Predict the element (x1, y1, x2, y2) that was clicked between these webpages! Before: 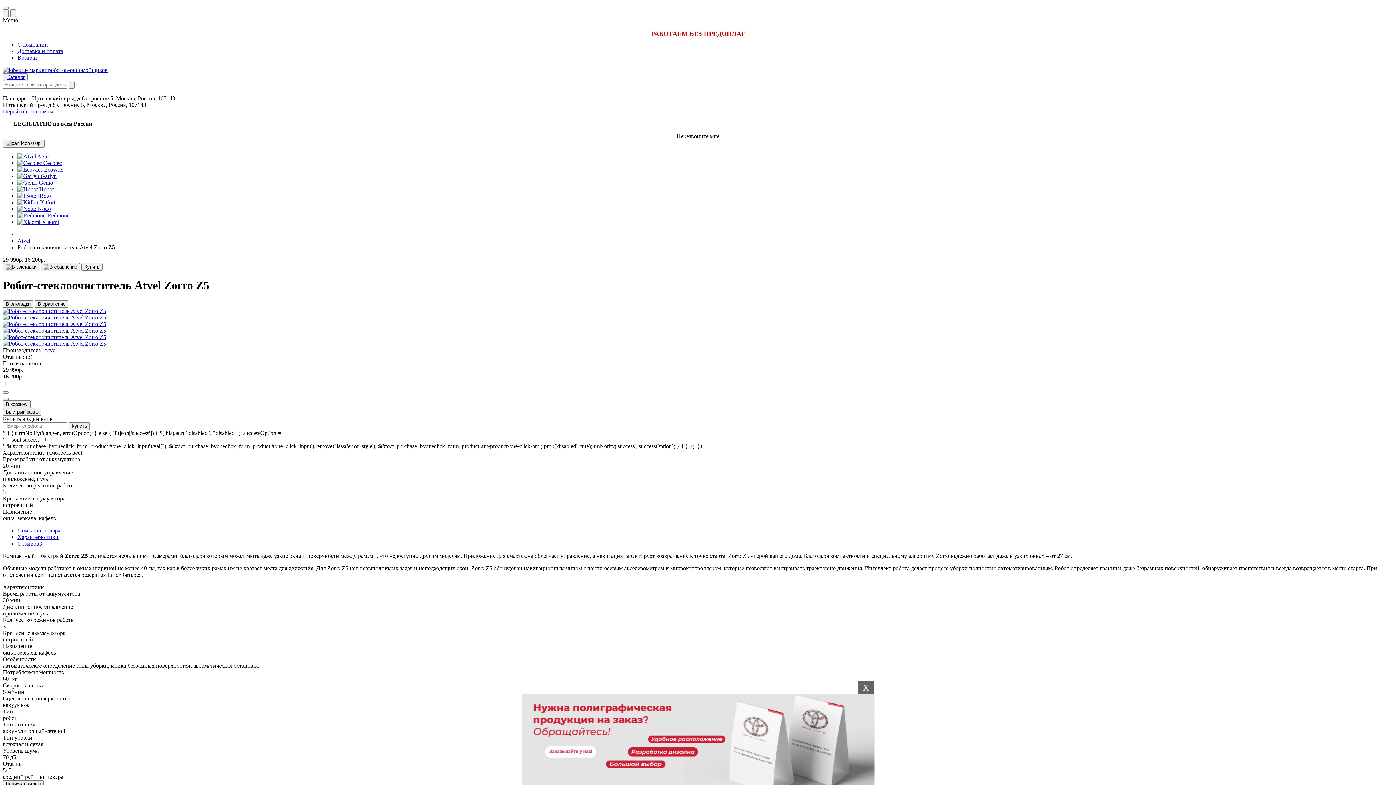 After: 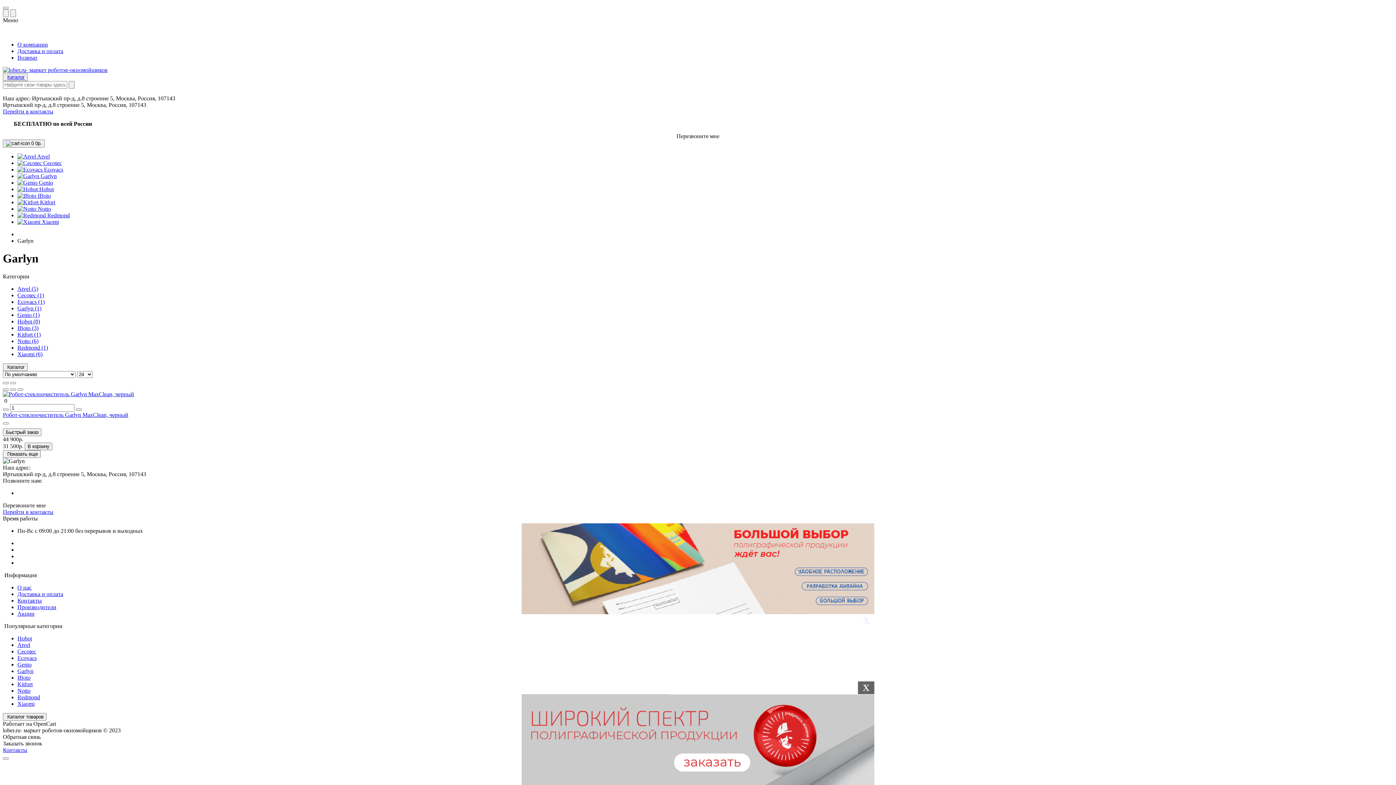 Action: label:  Garlyn bbox: (17, 173, 56, 179)